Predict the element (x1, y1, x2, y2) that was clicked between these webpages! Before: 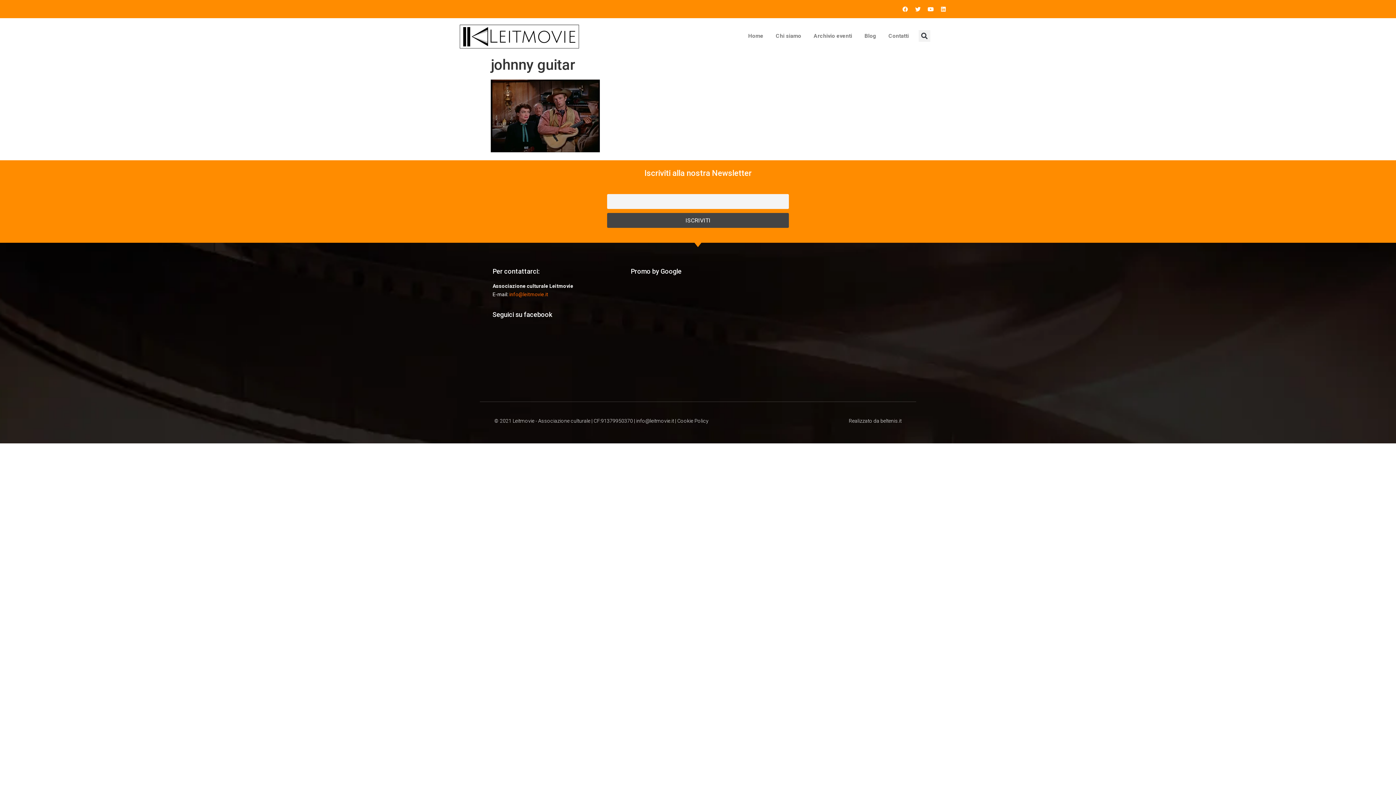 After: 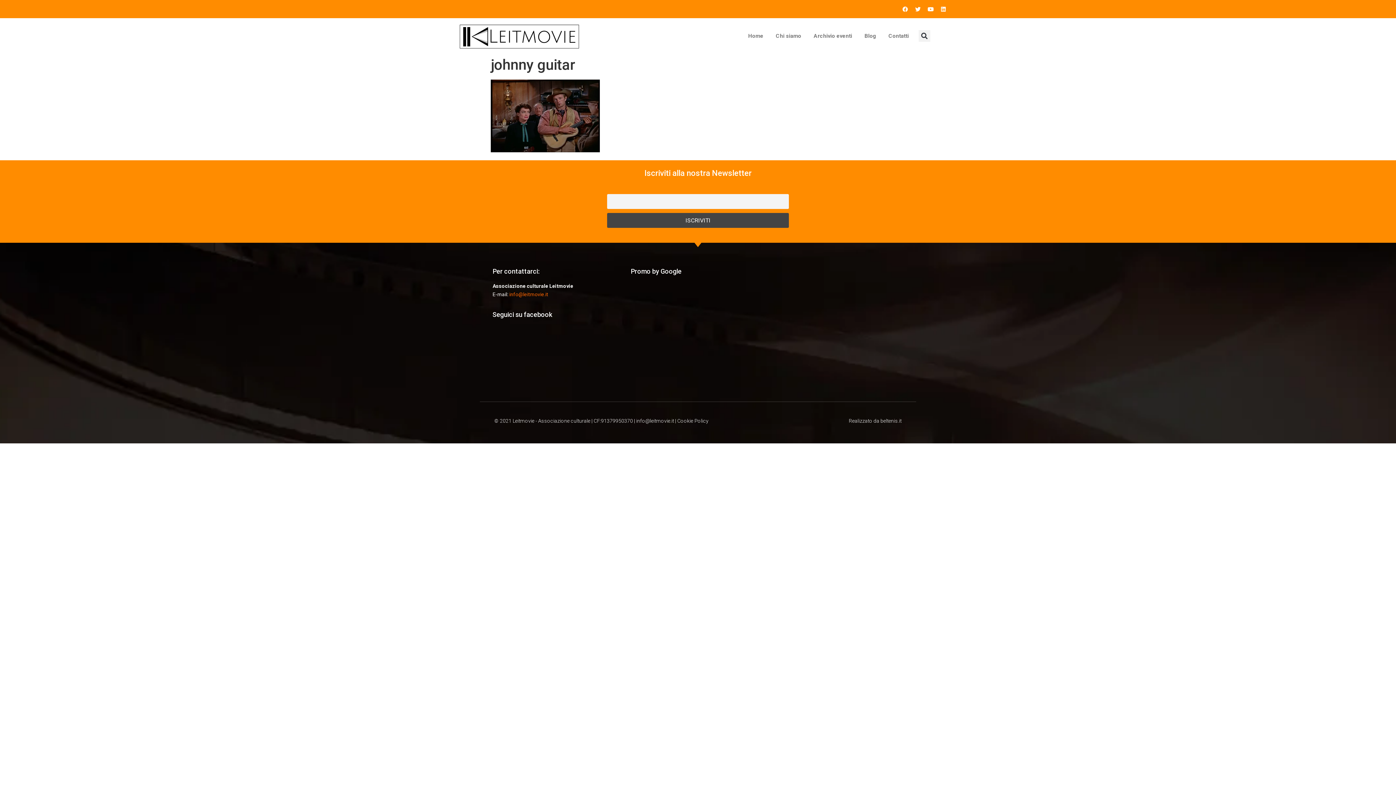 Action: bbox: (509, 291, 548, 297) label: info@leitmovie.it